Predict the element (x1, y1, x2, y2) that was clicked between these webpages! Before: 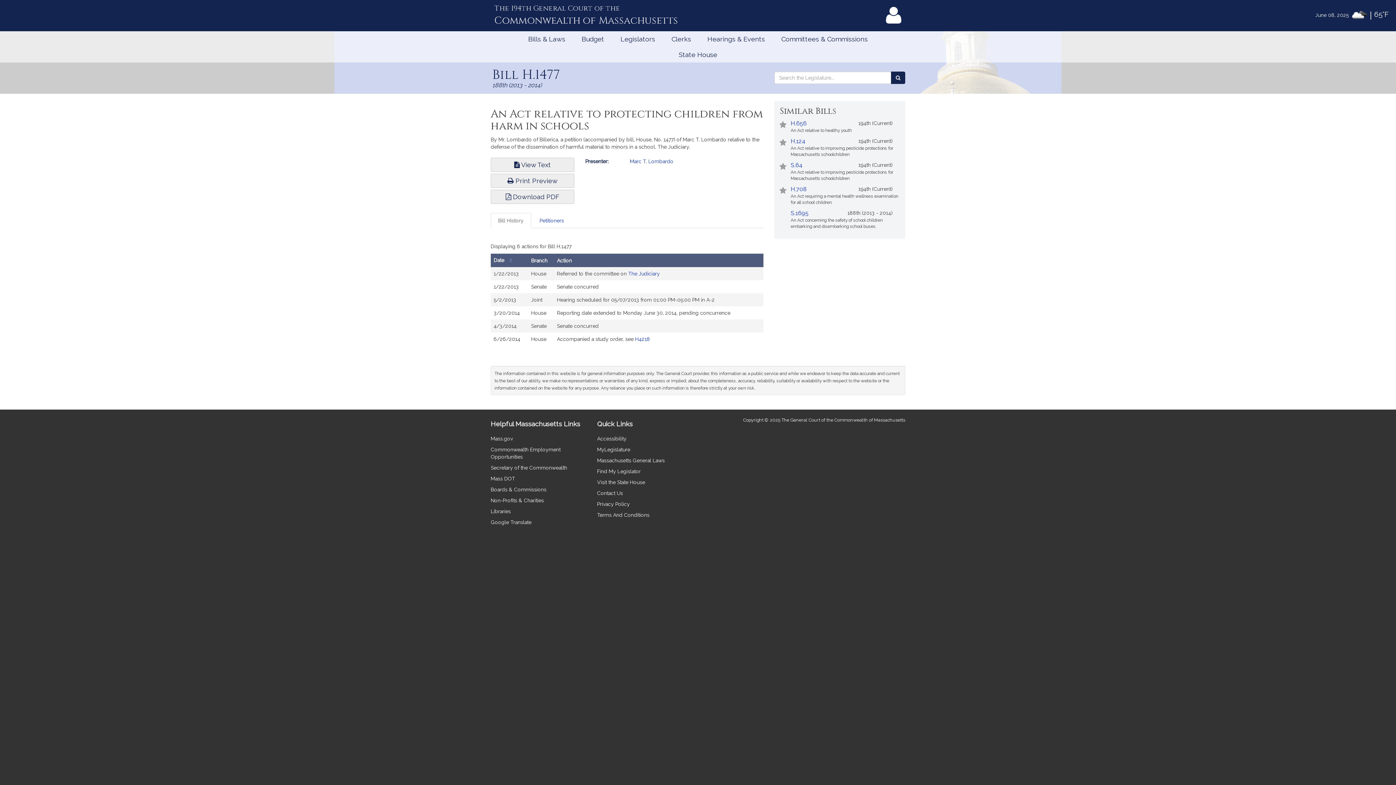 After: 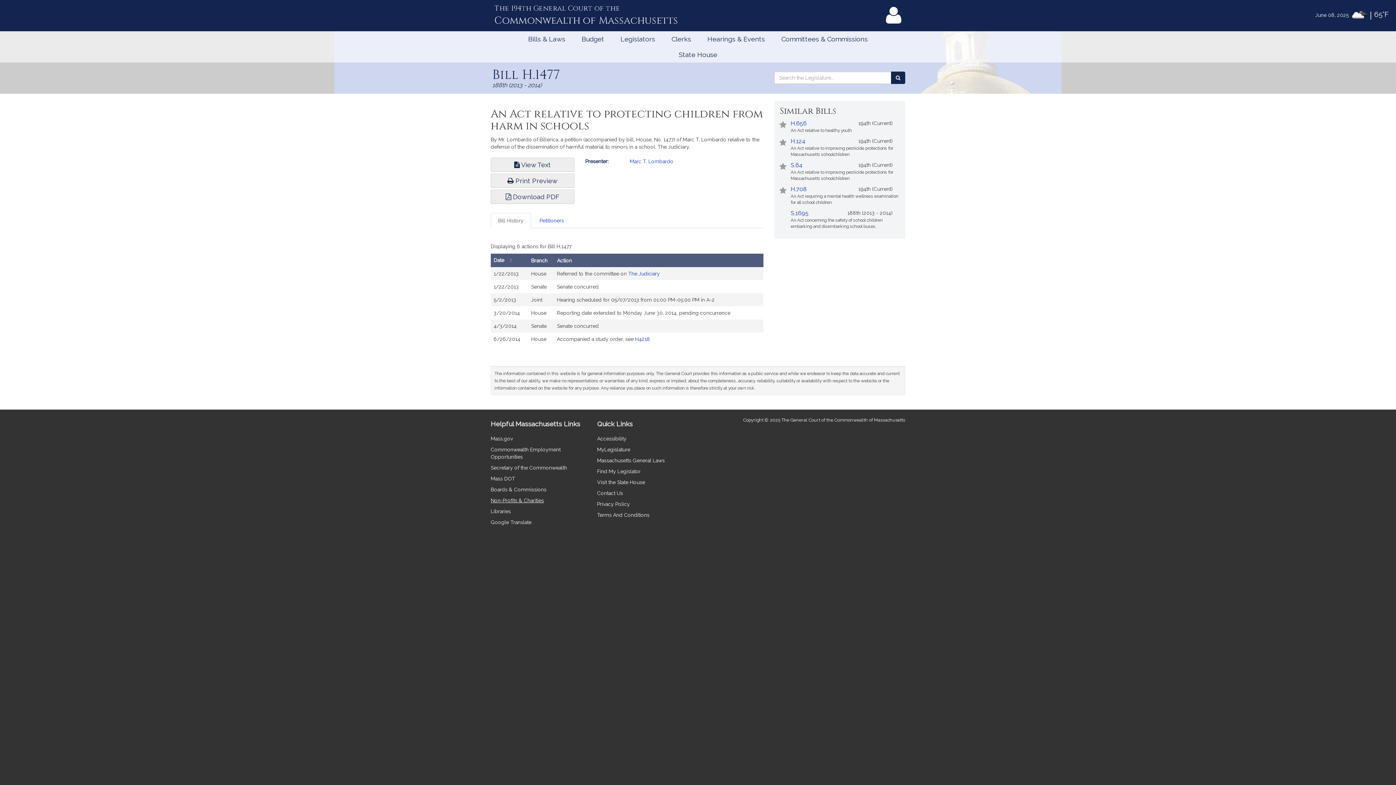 Action: label: Non-Profits & Charities bbox: (490, 497, 544, 503)